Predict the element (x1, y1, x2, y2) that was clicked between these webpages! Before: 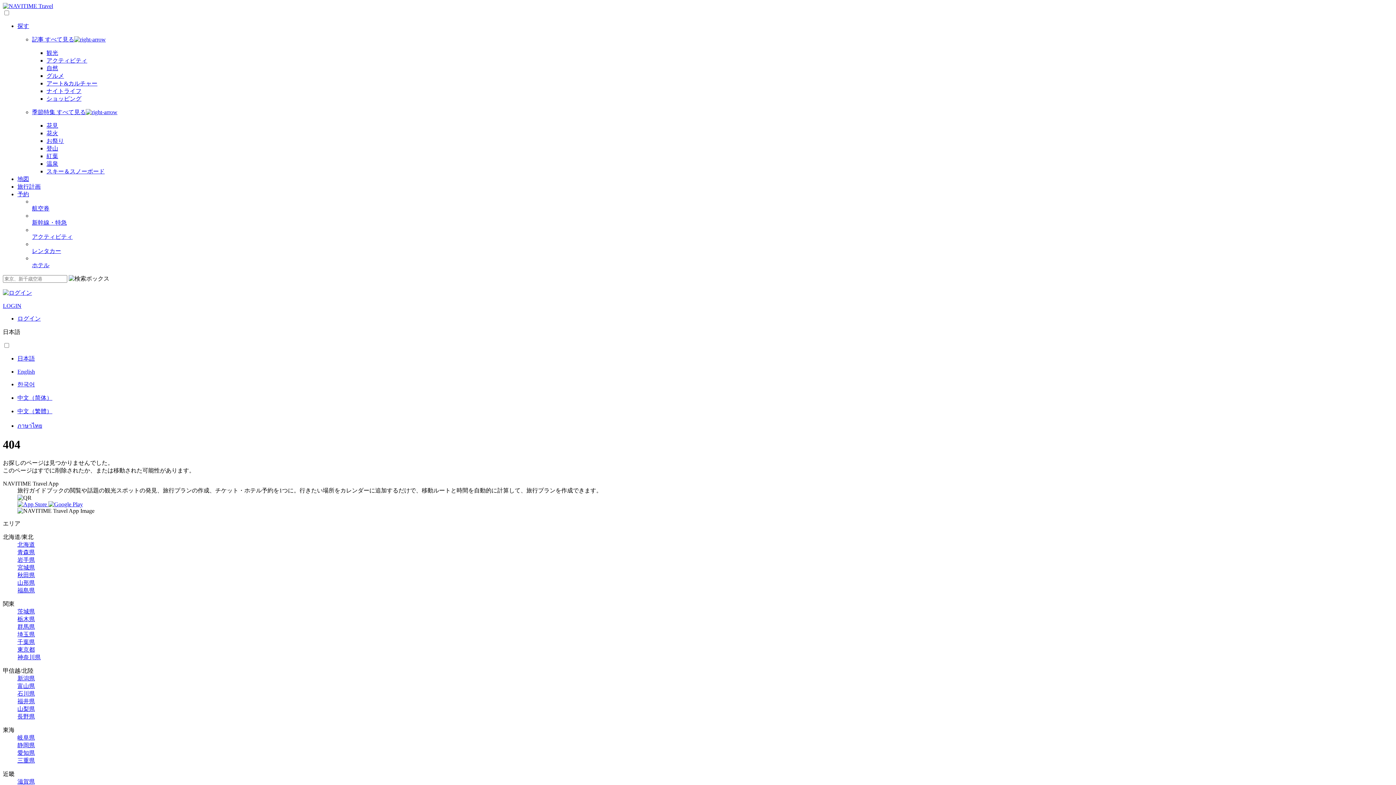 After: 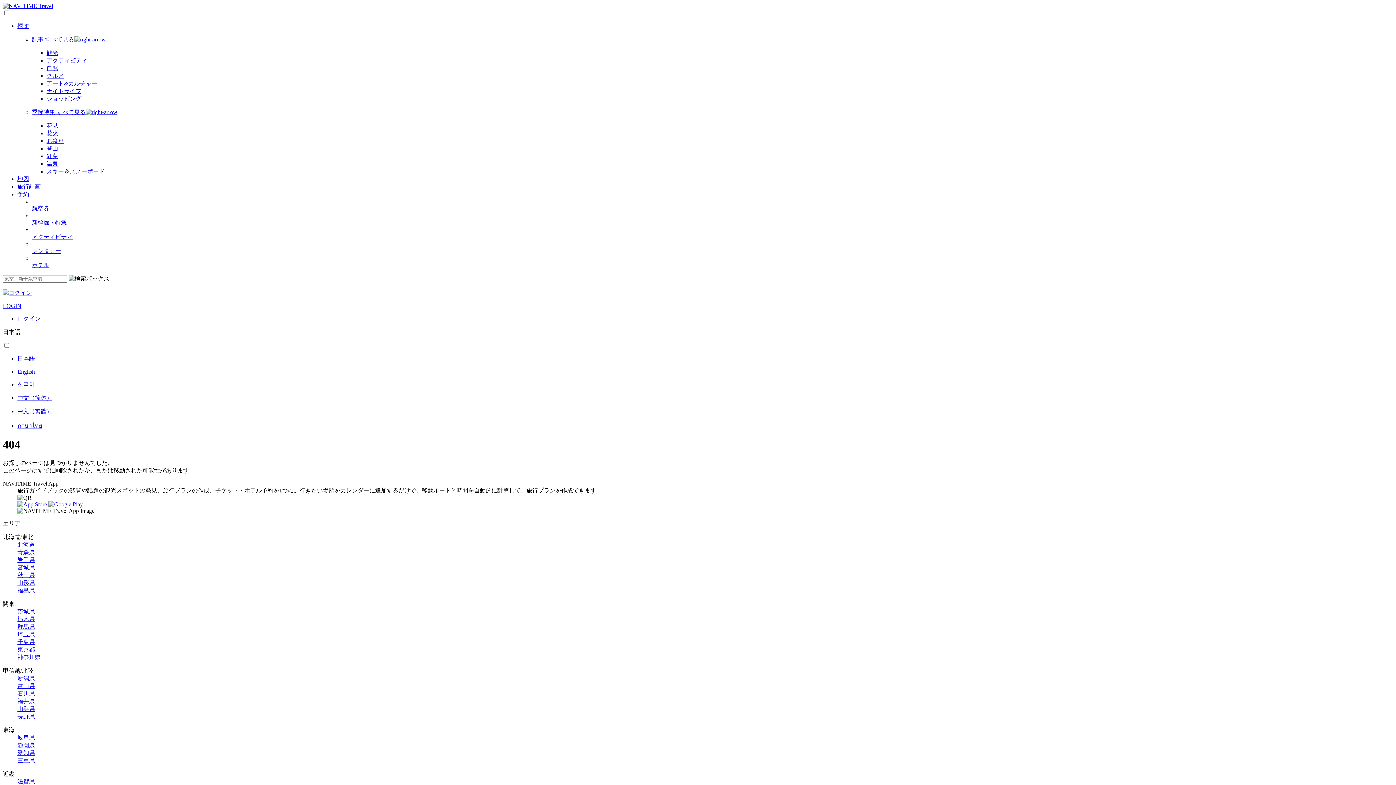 Action: label: 福島県 bbox: (17, 587, 34, 593)